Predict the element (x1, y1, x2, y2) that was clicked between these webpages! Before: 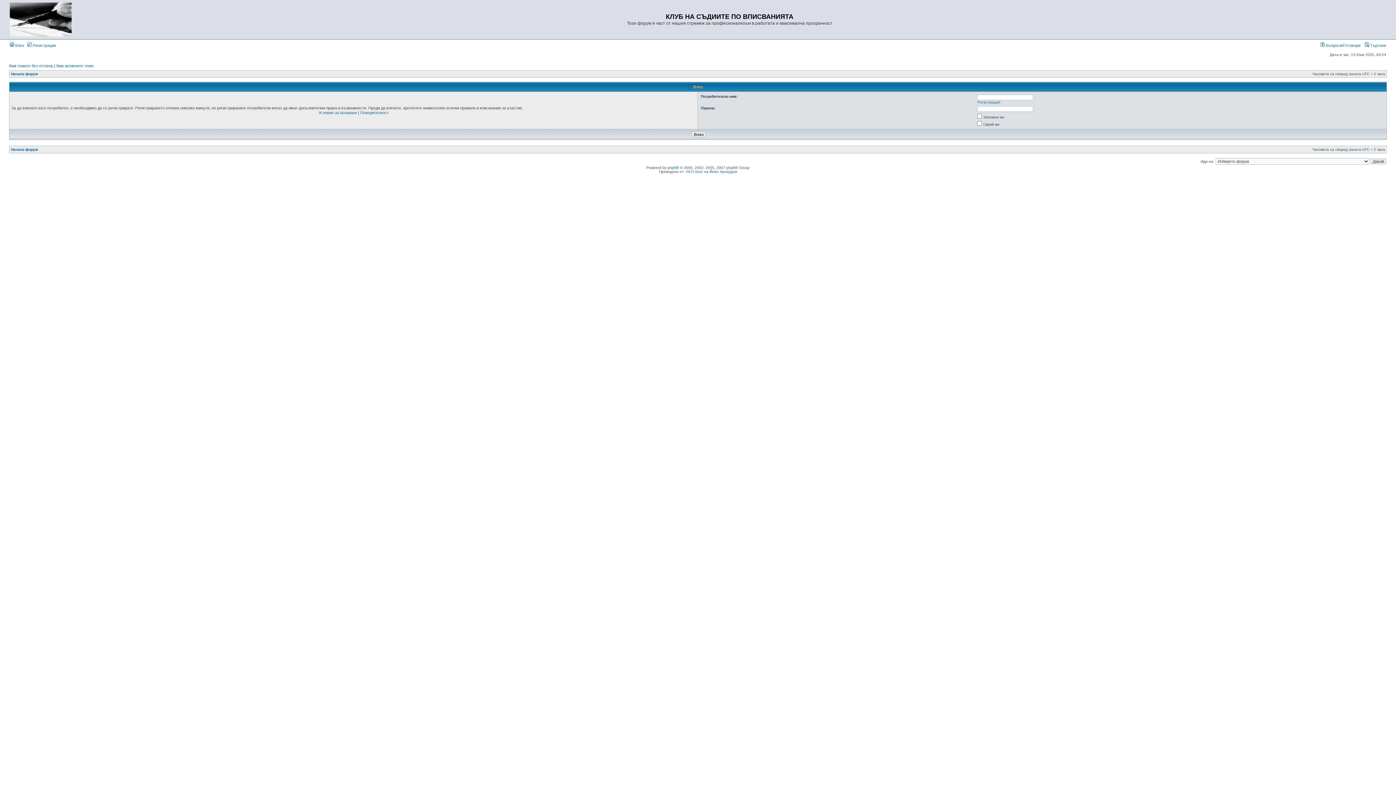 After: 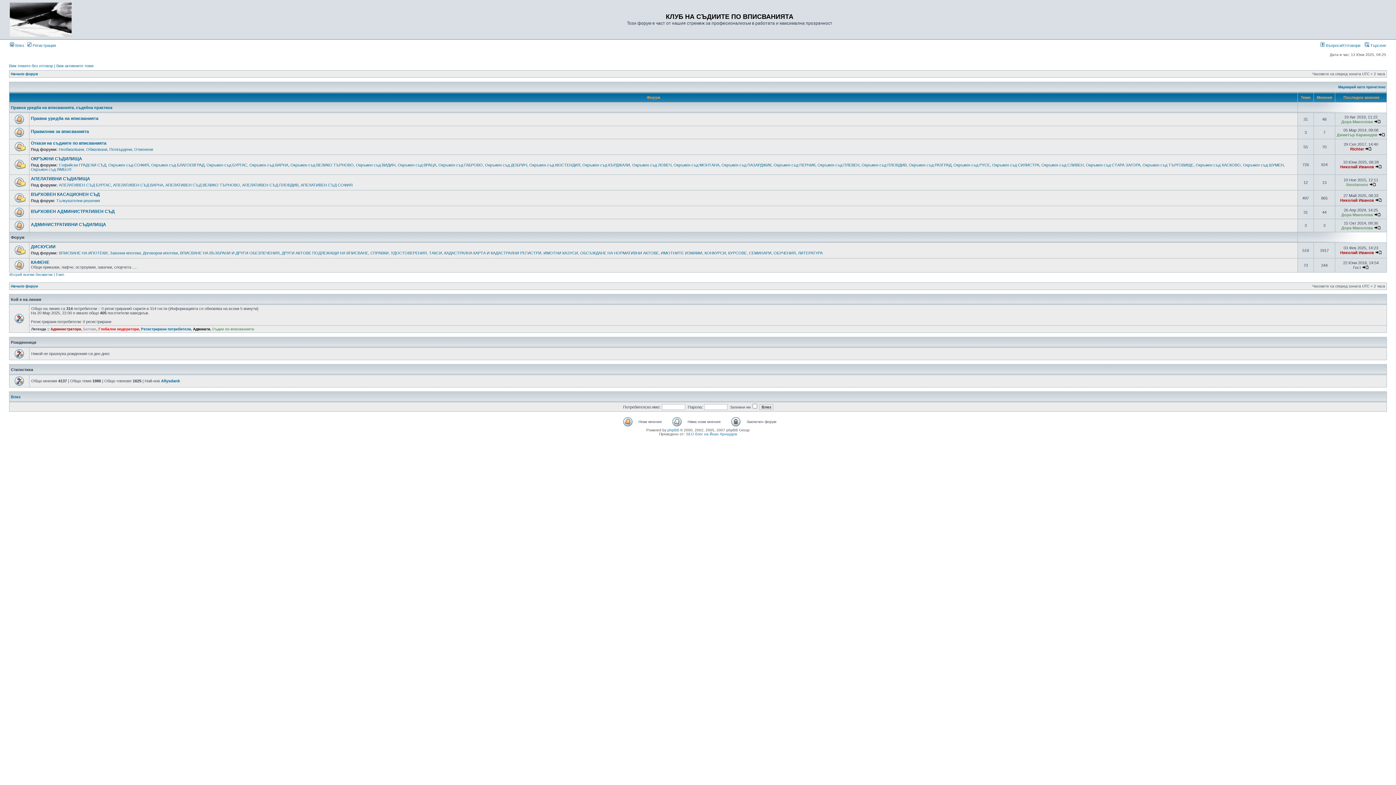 Action: bbox: (10, 147, 37, 151) label: Начало форум